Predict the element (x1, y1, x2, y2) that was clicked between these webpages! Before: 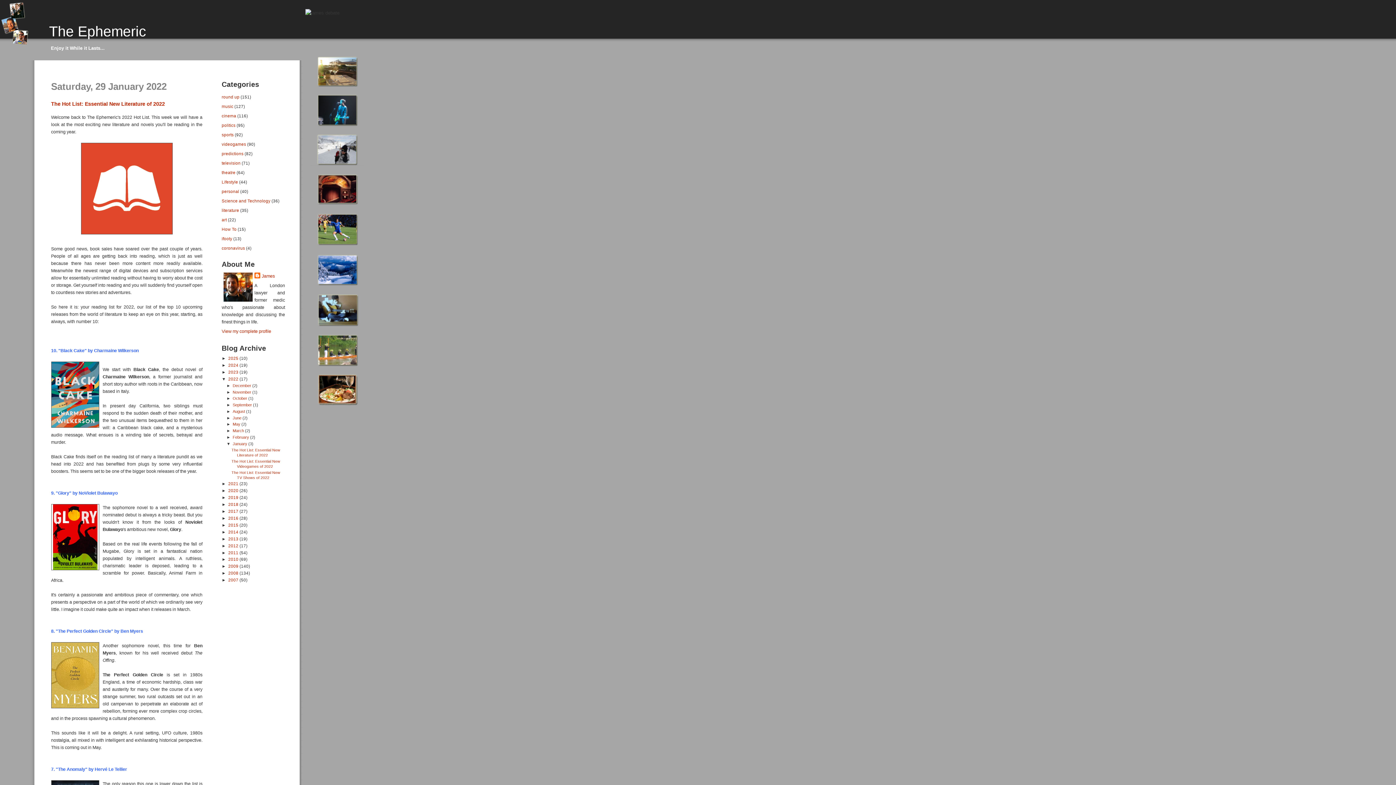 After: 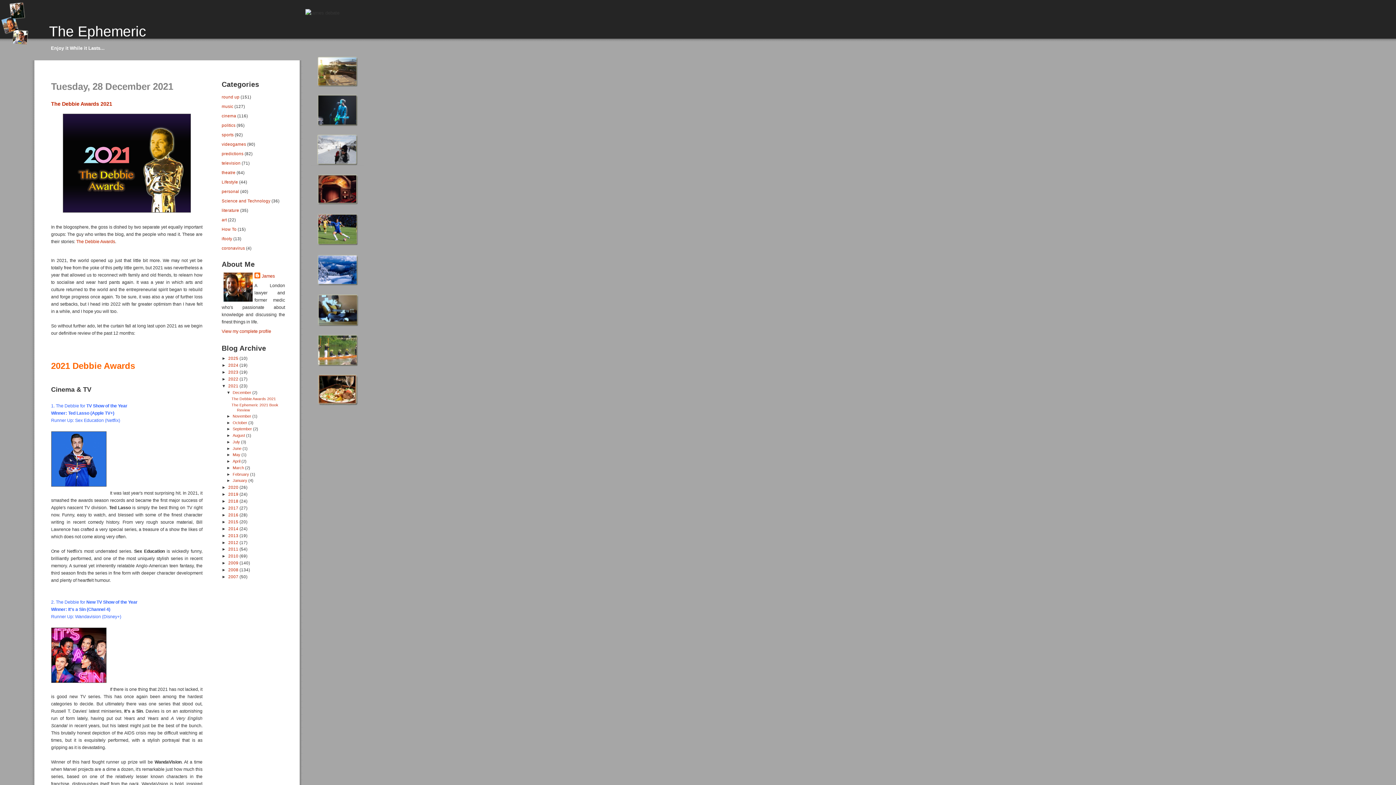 Action: bbox: (228, 481, 239, 486) label: 2021 